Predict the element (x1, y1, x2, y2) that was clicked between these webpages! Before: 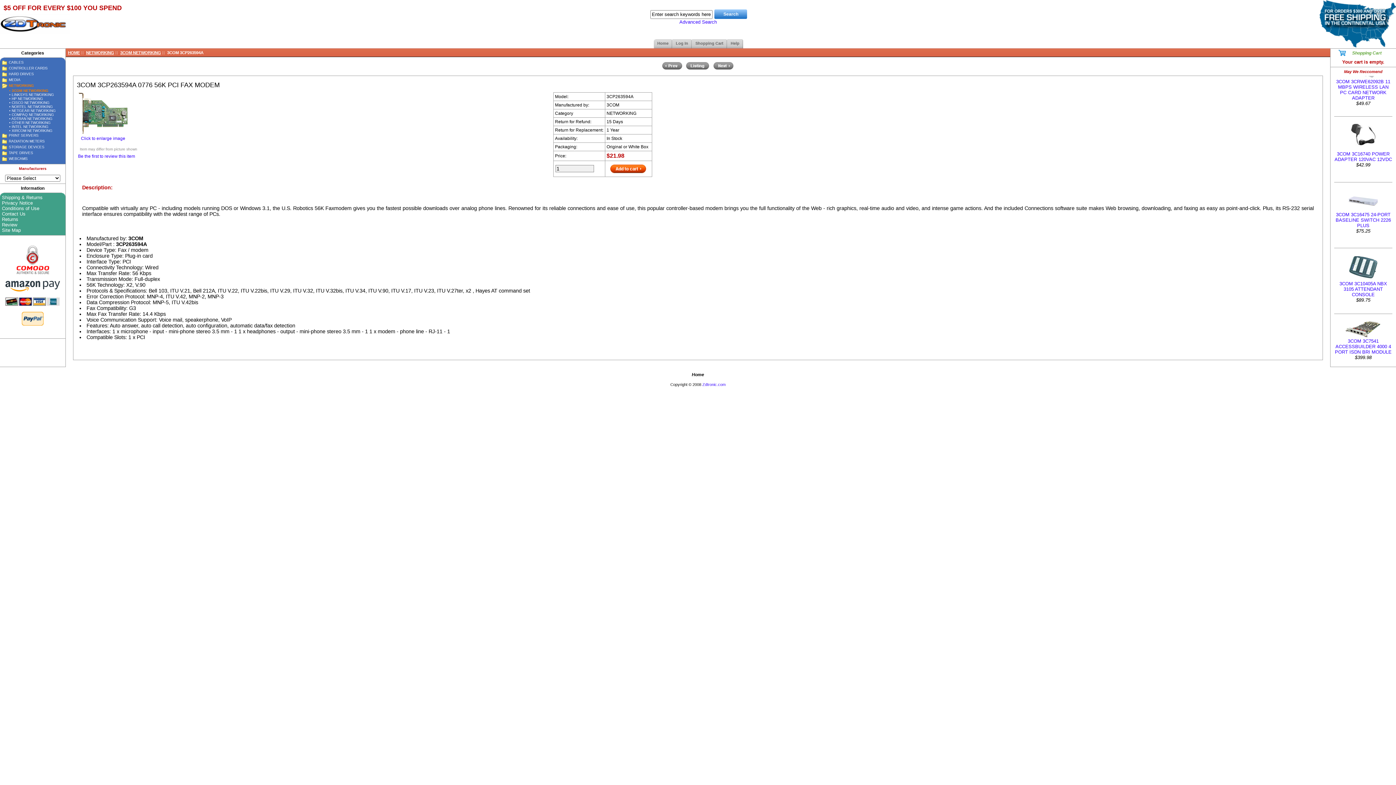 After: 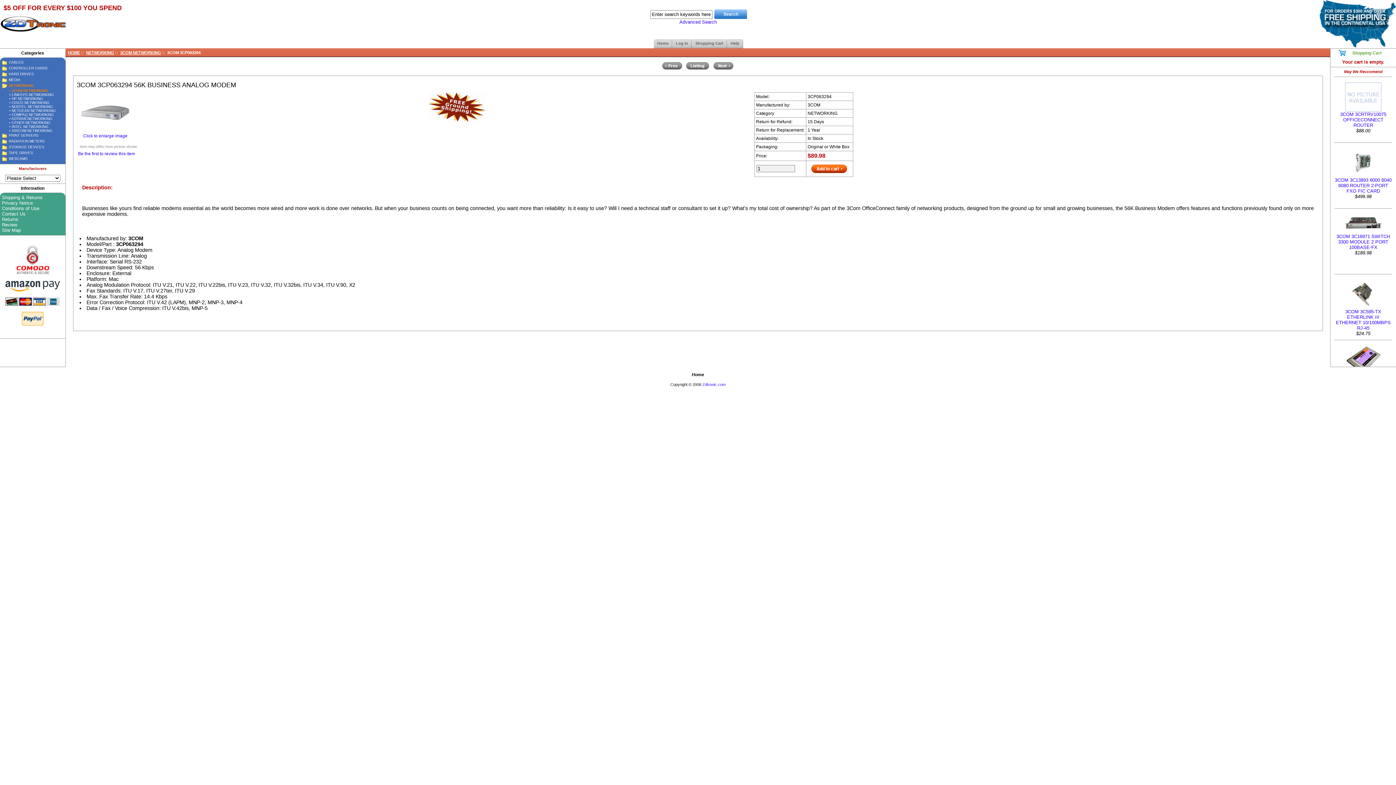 Action: bbox: (660, 66, 684, 71)